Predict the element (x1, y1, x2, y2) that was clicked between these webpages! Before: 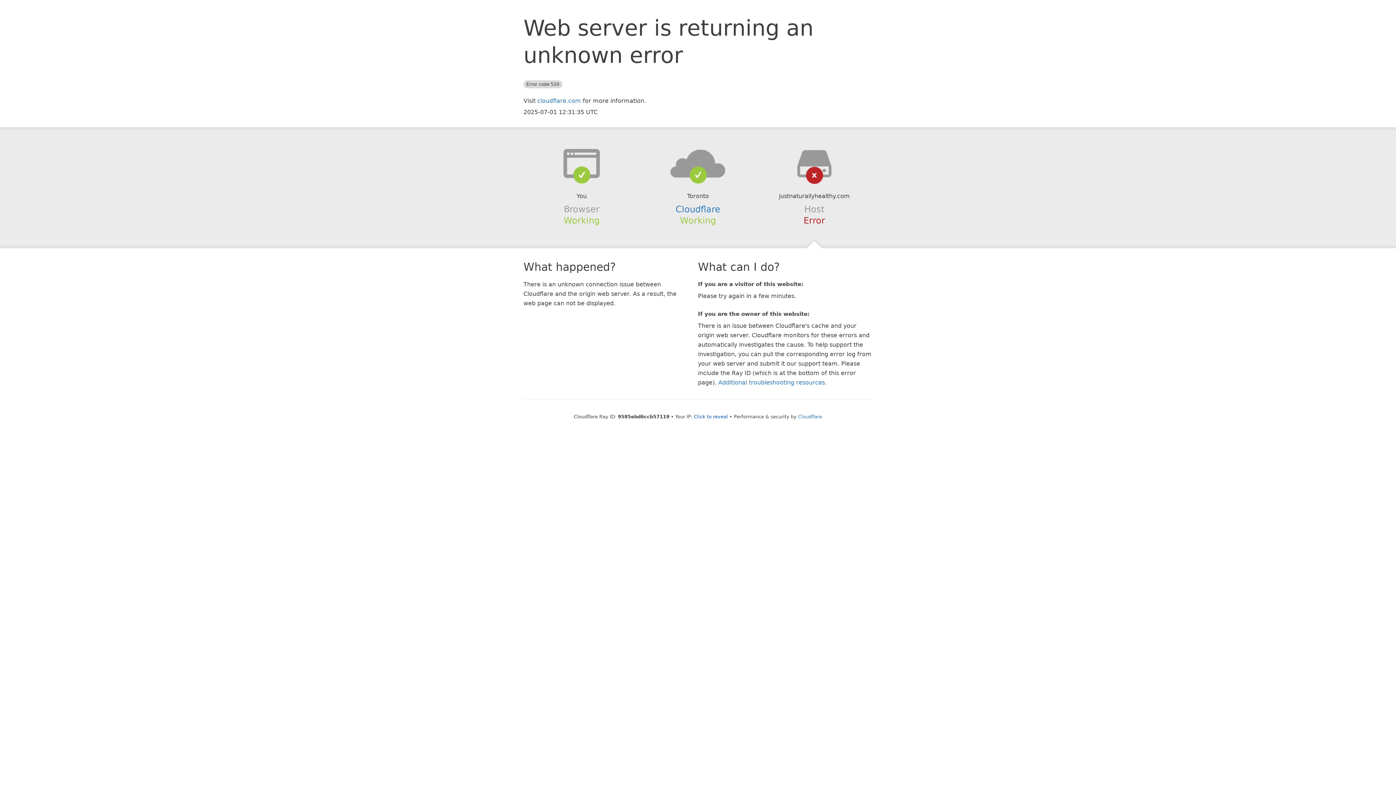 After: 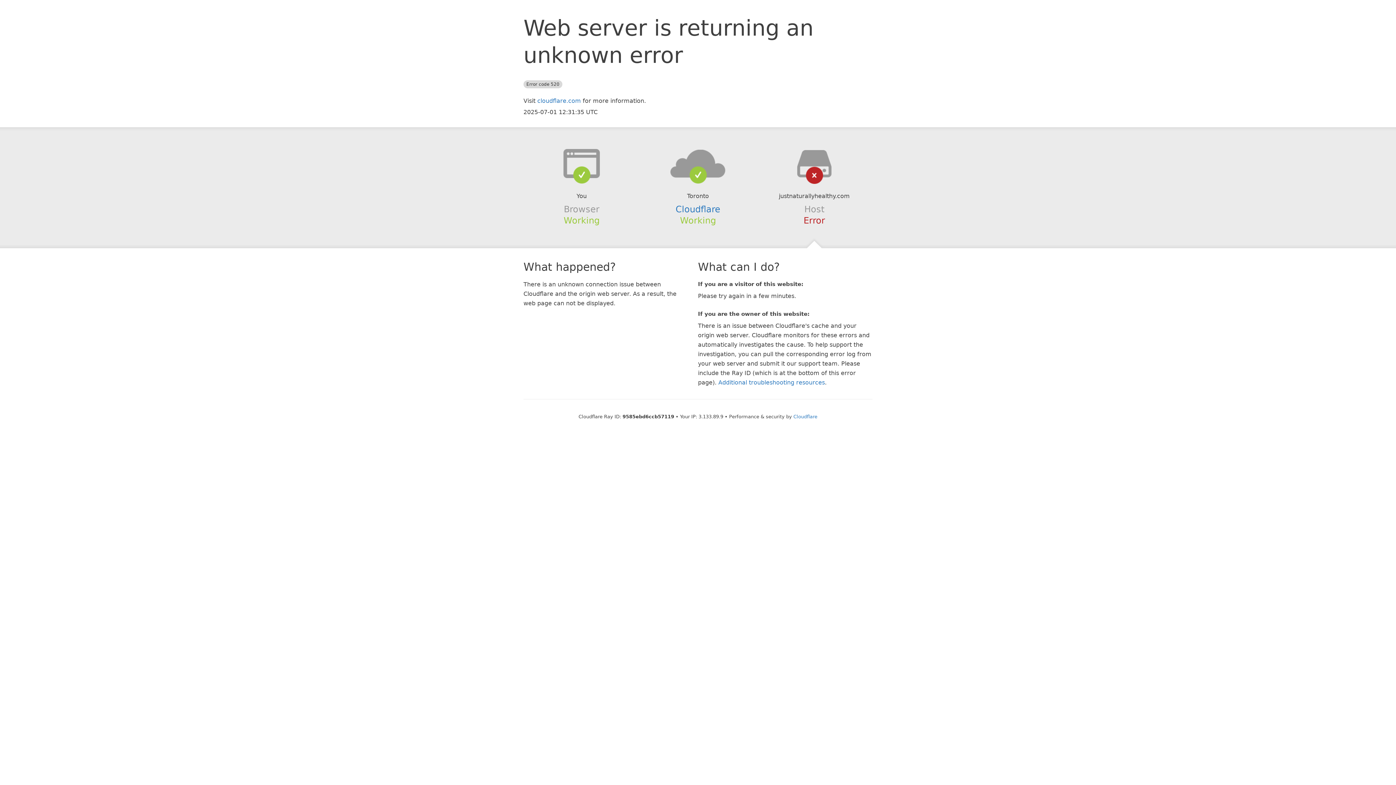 Action: bbox: (694, 414, 728, 419) label: Click to reveal